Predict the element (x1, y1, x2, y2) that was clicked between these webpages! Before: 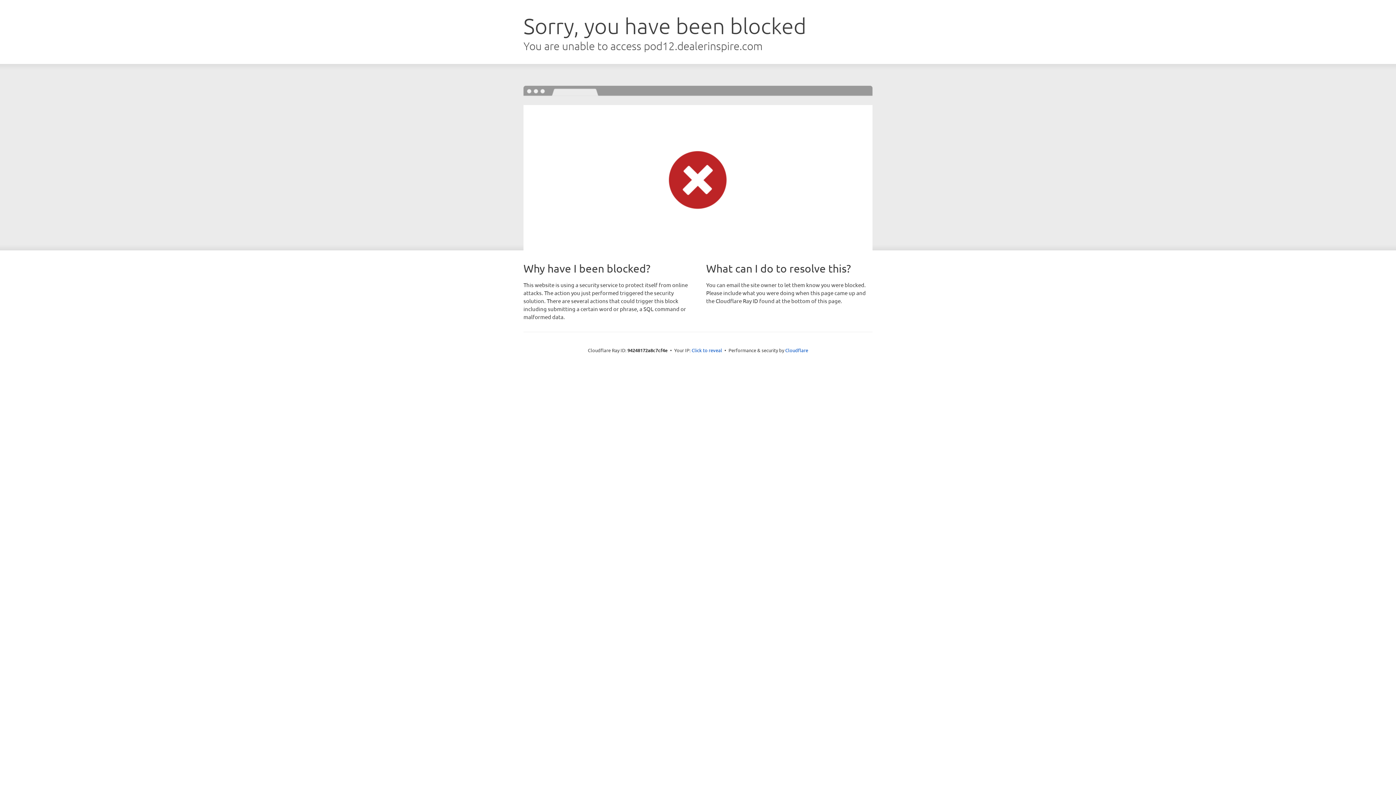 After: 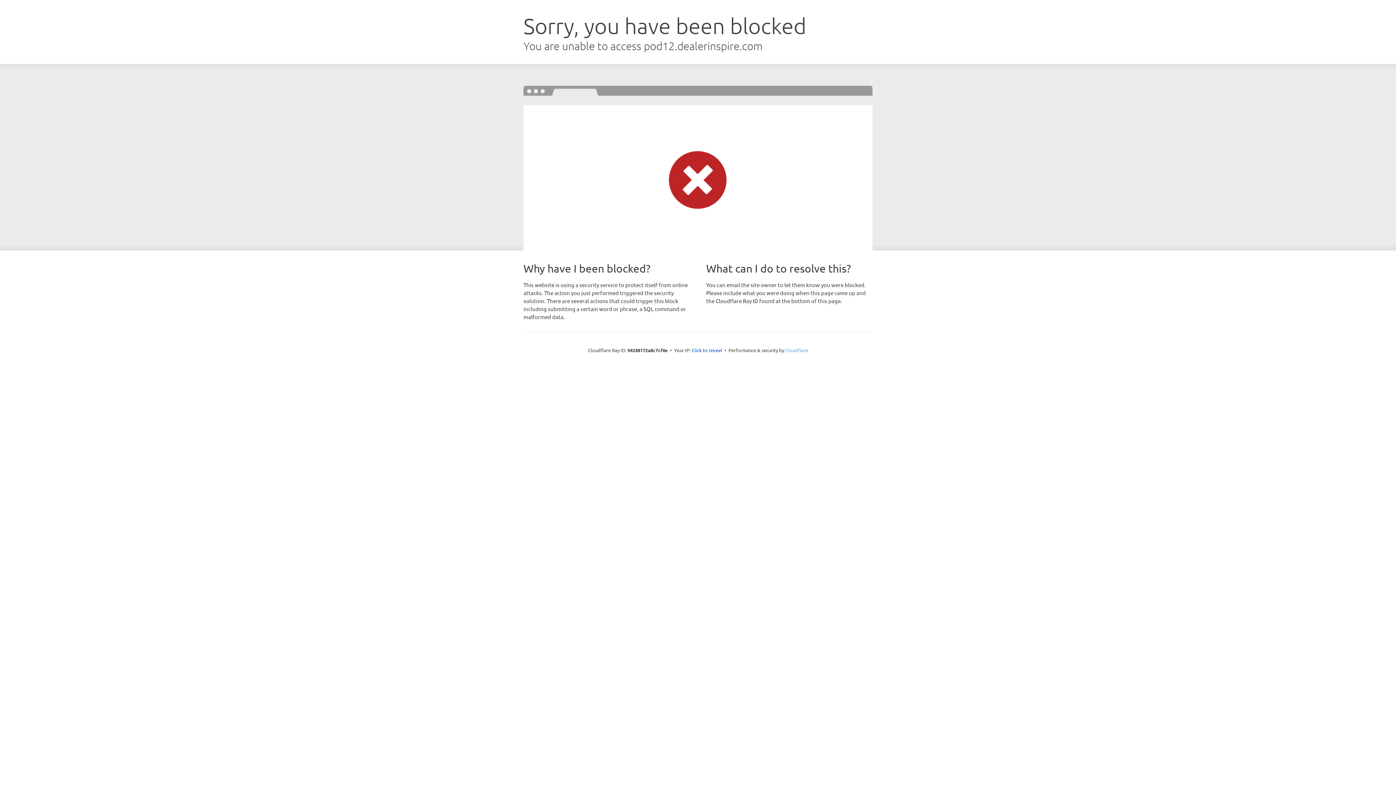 Action: bbox: (785, 347, 808, 353) label: Cloudflare